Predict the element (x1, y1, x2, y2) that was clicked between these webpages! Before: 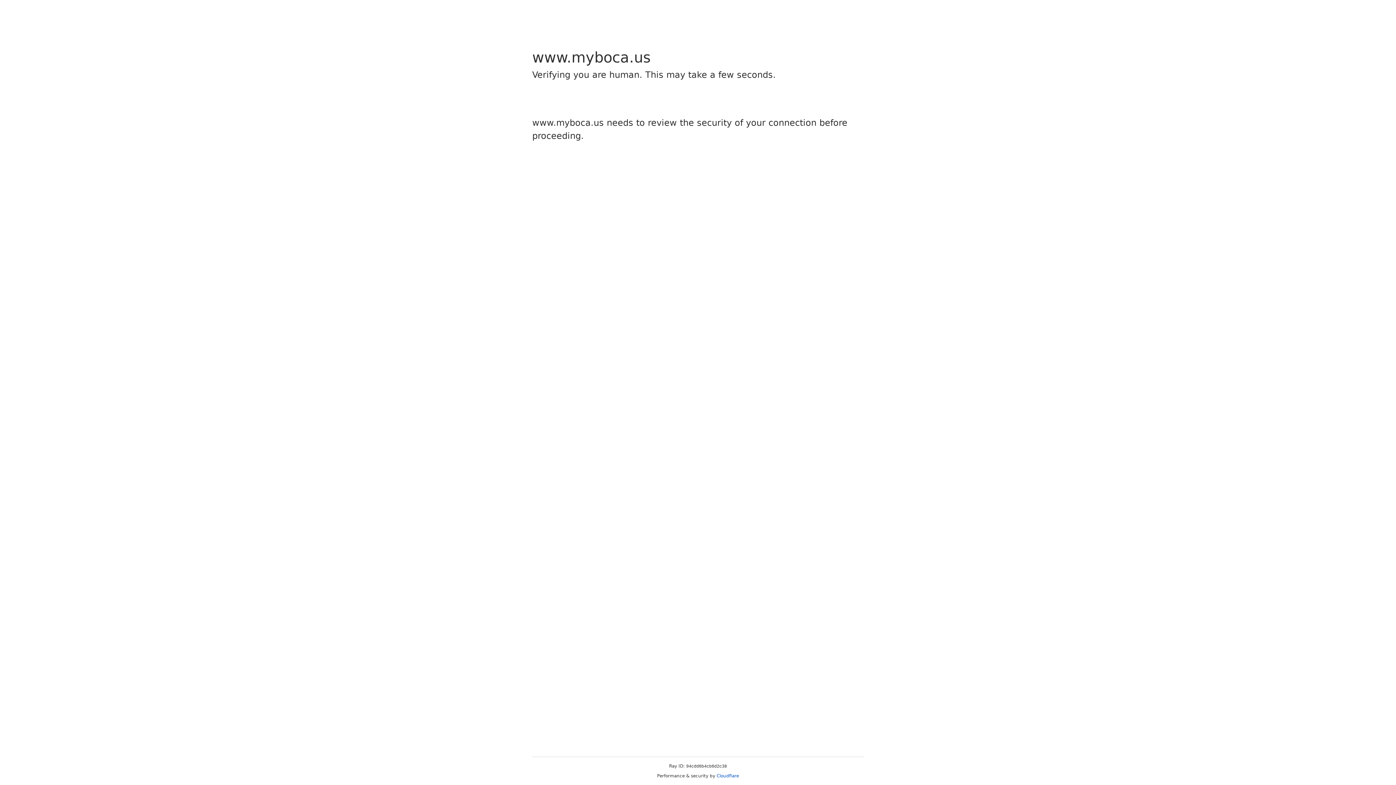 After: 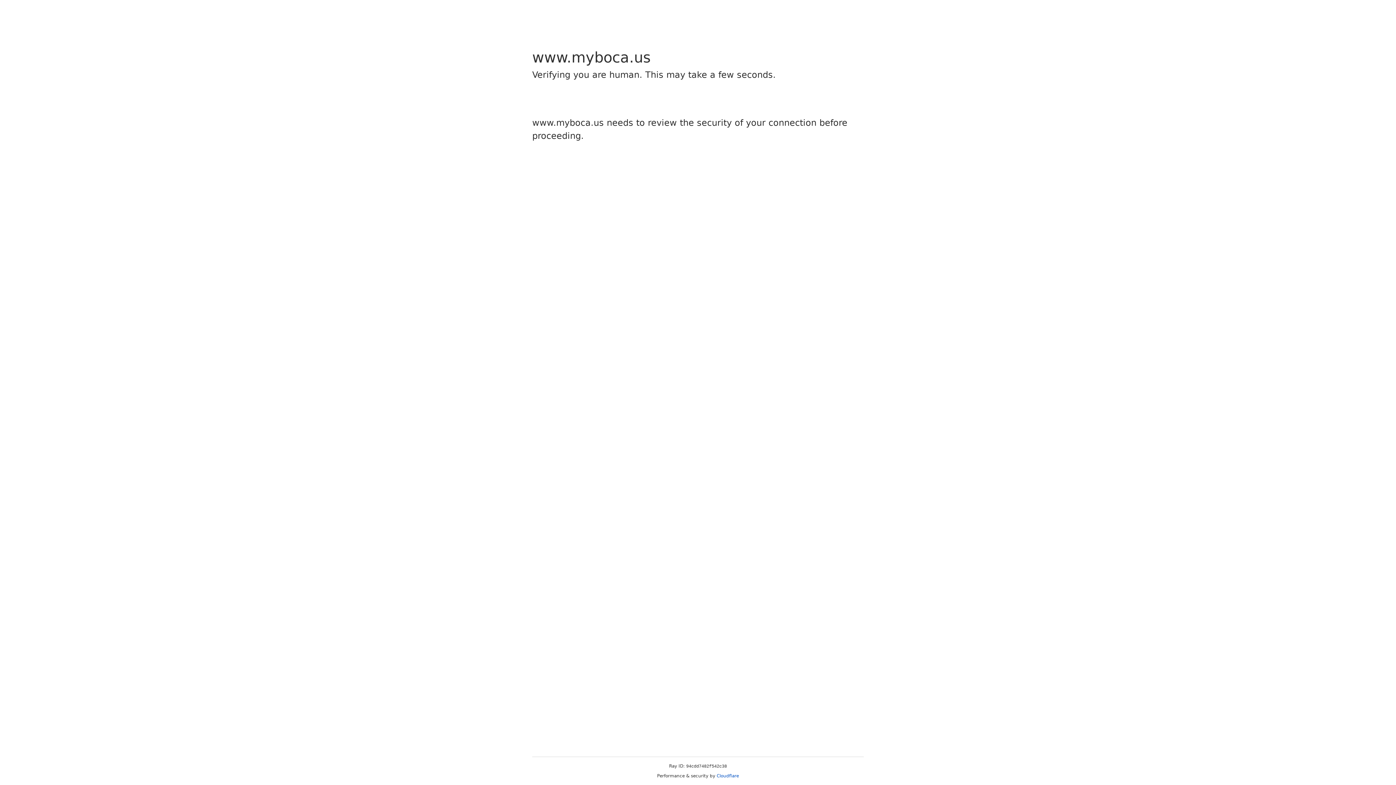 Action: label: Cloudflare bbox: (716, 773, 739, 778)